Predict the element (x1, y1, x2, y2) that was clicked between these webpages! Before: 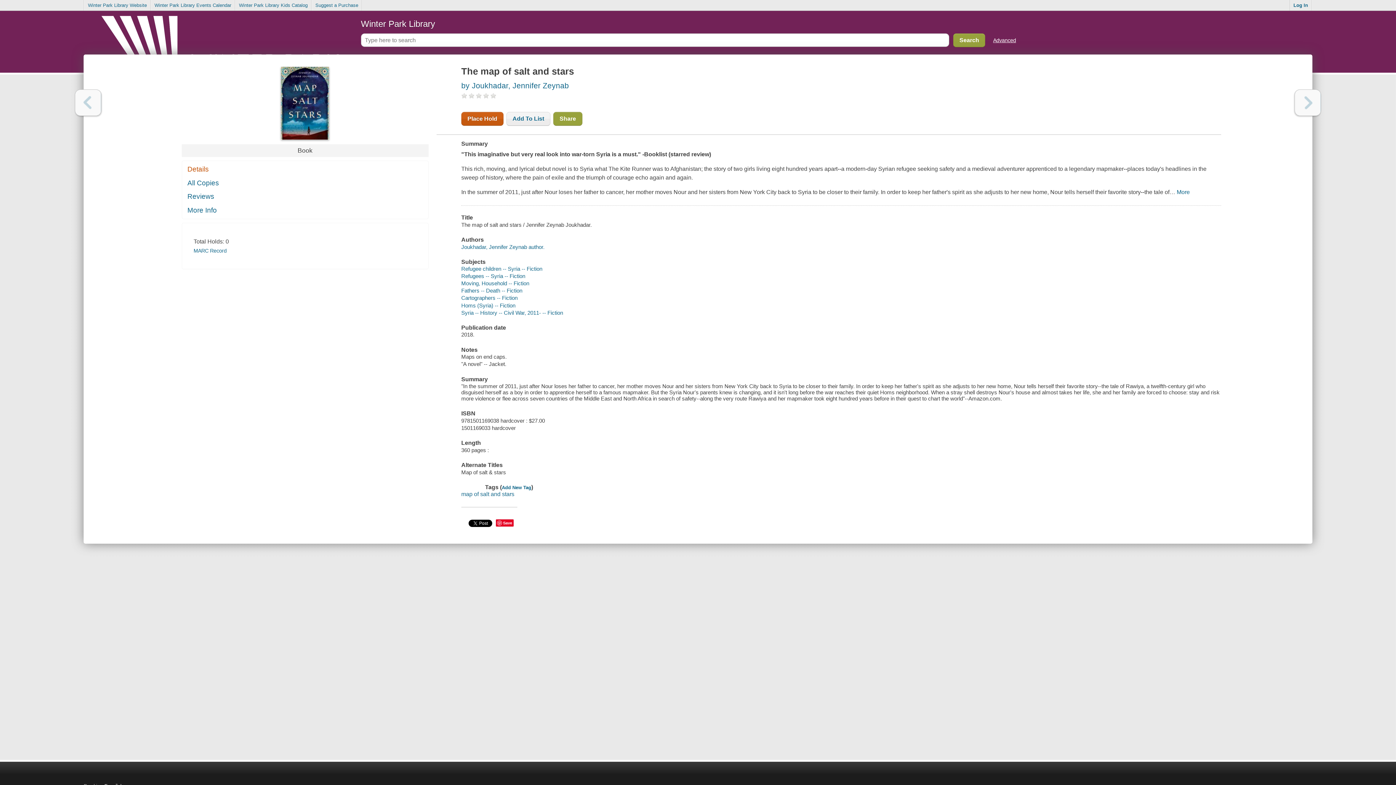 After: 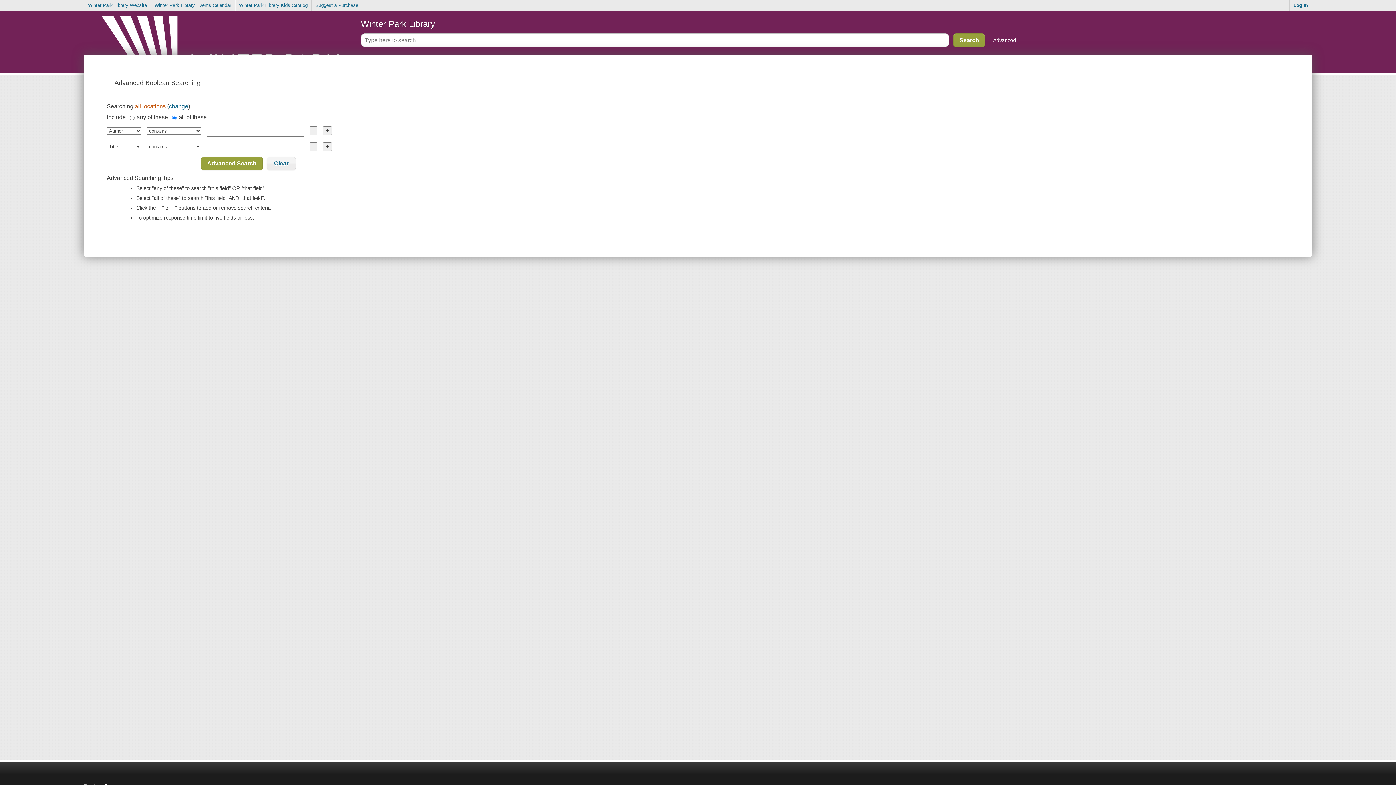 Action: bbox: (993, 37, 1016, 43) label: Advanced